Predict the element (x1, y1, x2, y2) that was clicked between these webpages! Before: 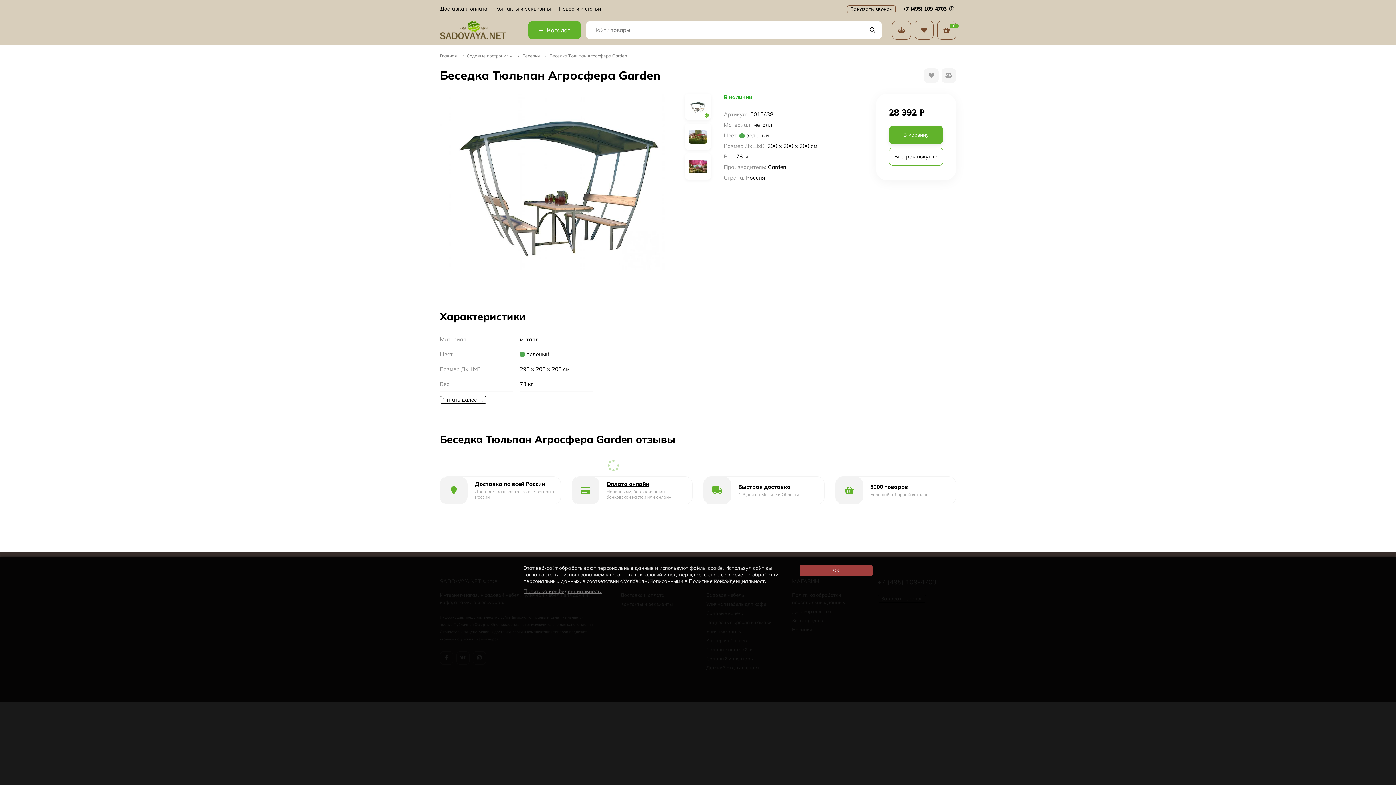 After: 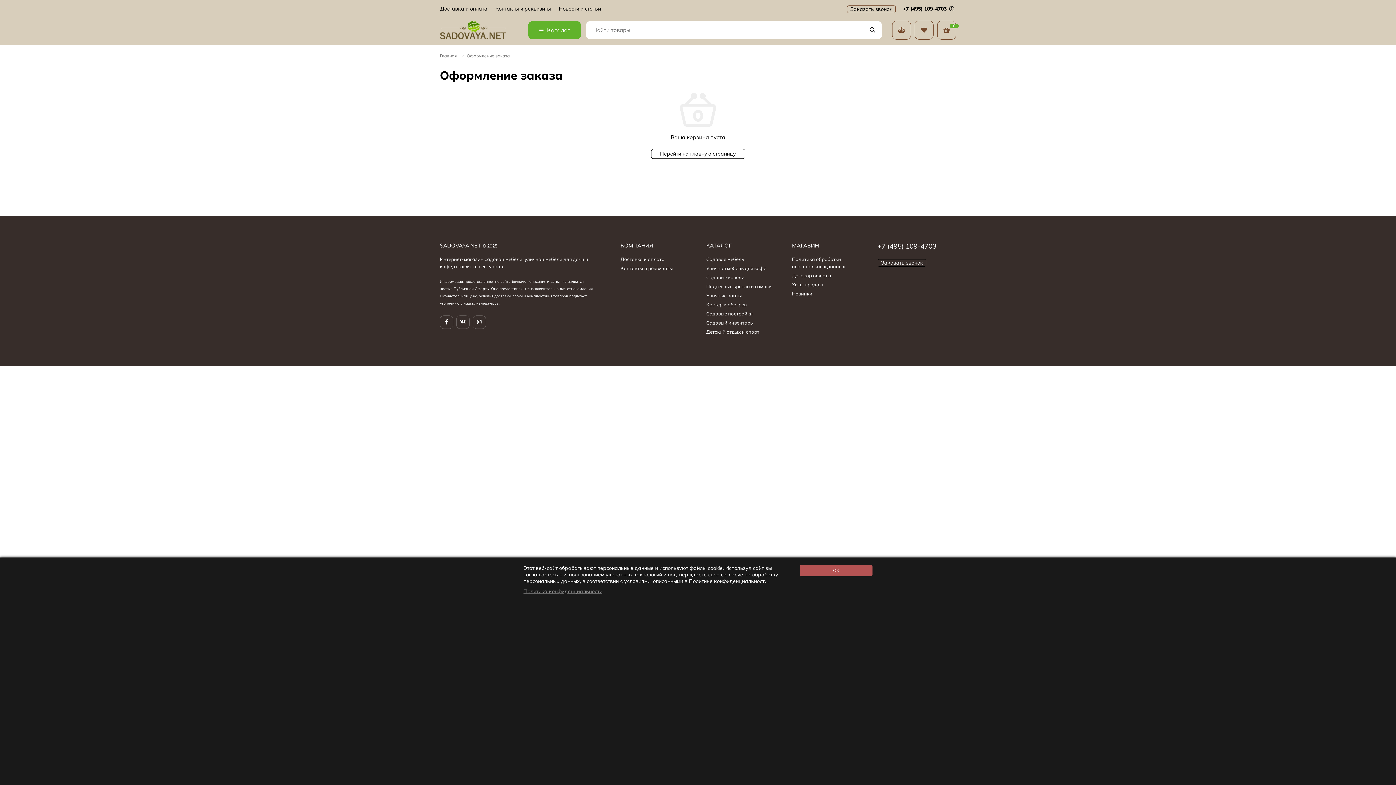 Action: label: 0 bbox: (937, 20, 956, 39)